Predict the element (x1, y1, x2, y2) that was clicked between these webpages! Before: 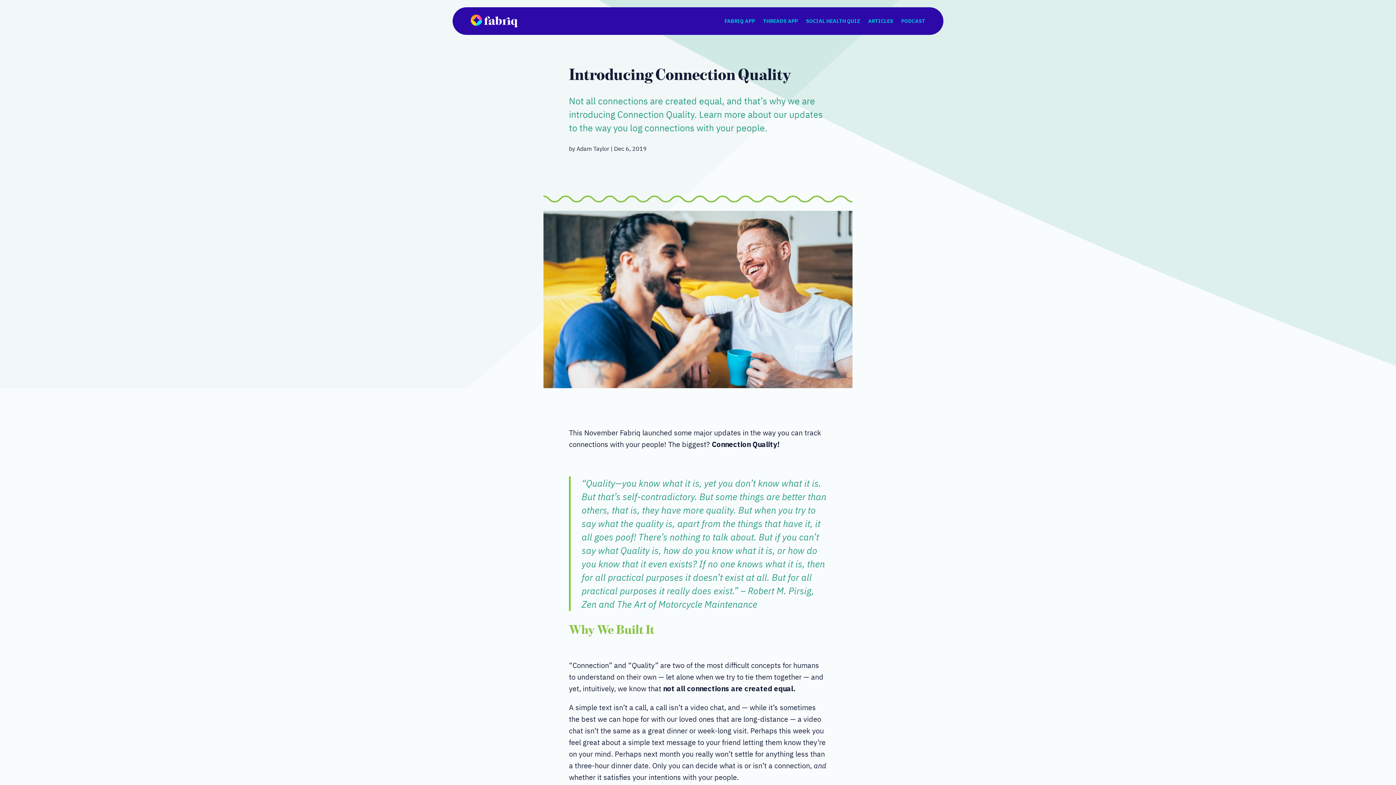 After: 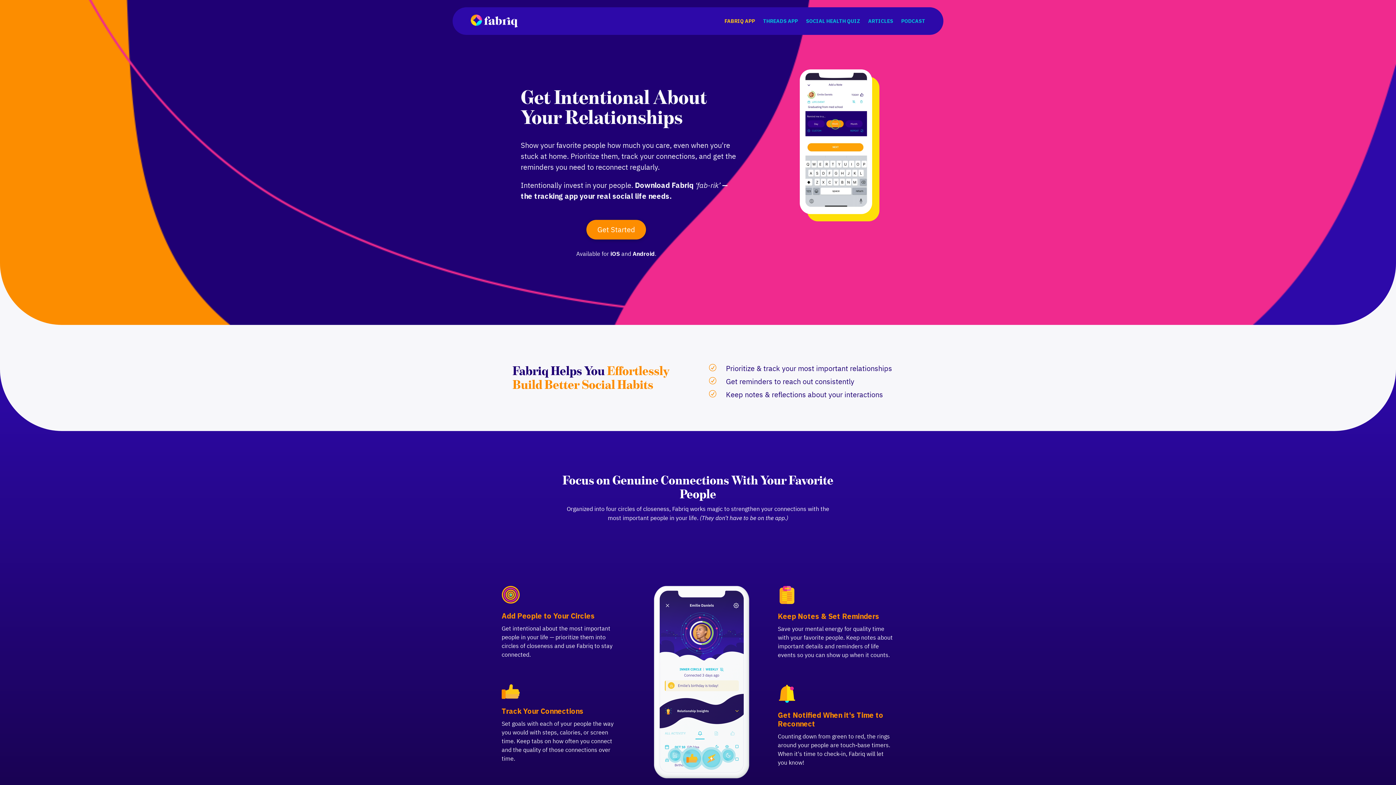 Action: bbox: (724, 7, 755, 34) label: FABRIQ APP